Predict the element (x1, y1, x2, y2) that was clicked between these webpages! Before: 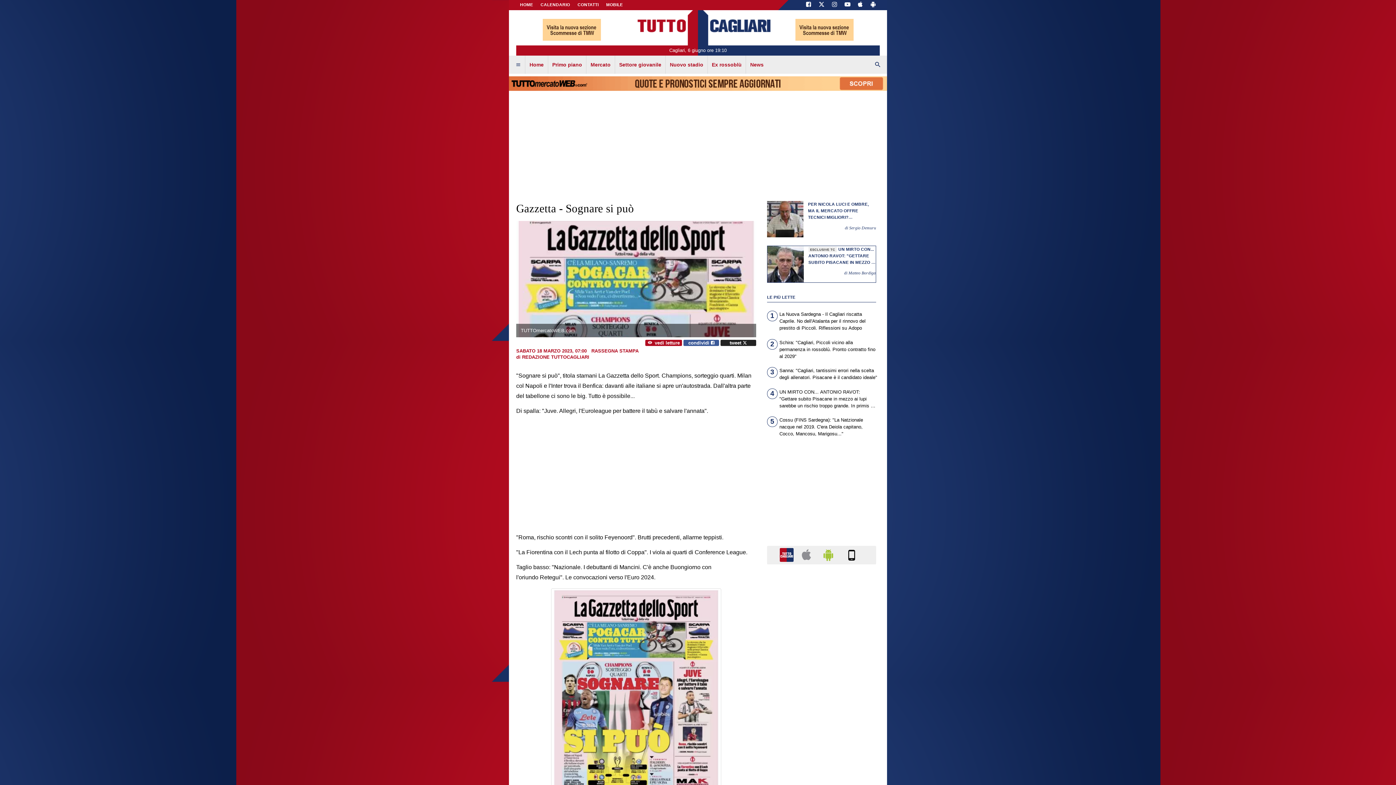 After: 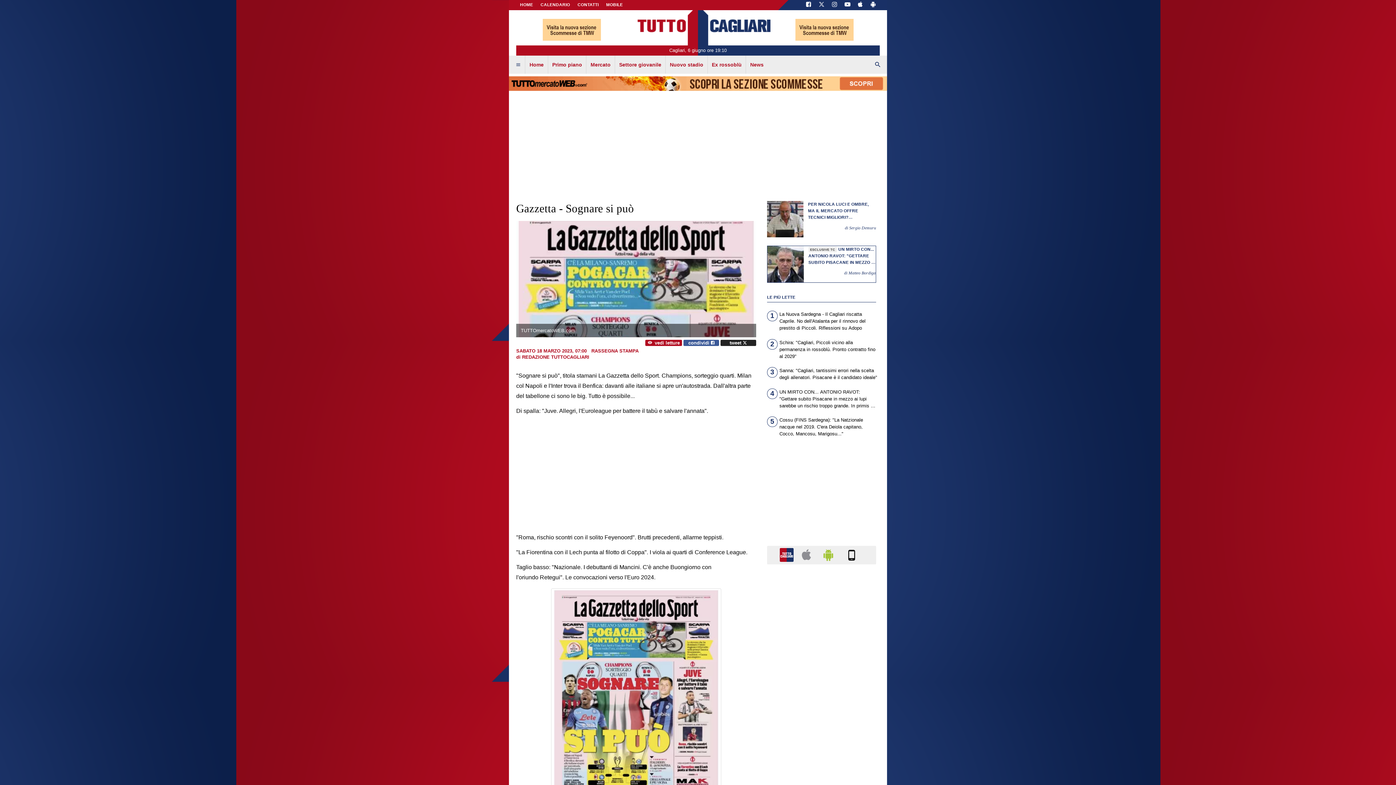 Action: bbox: (816, 0, 826, 10)